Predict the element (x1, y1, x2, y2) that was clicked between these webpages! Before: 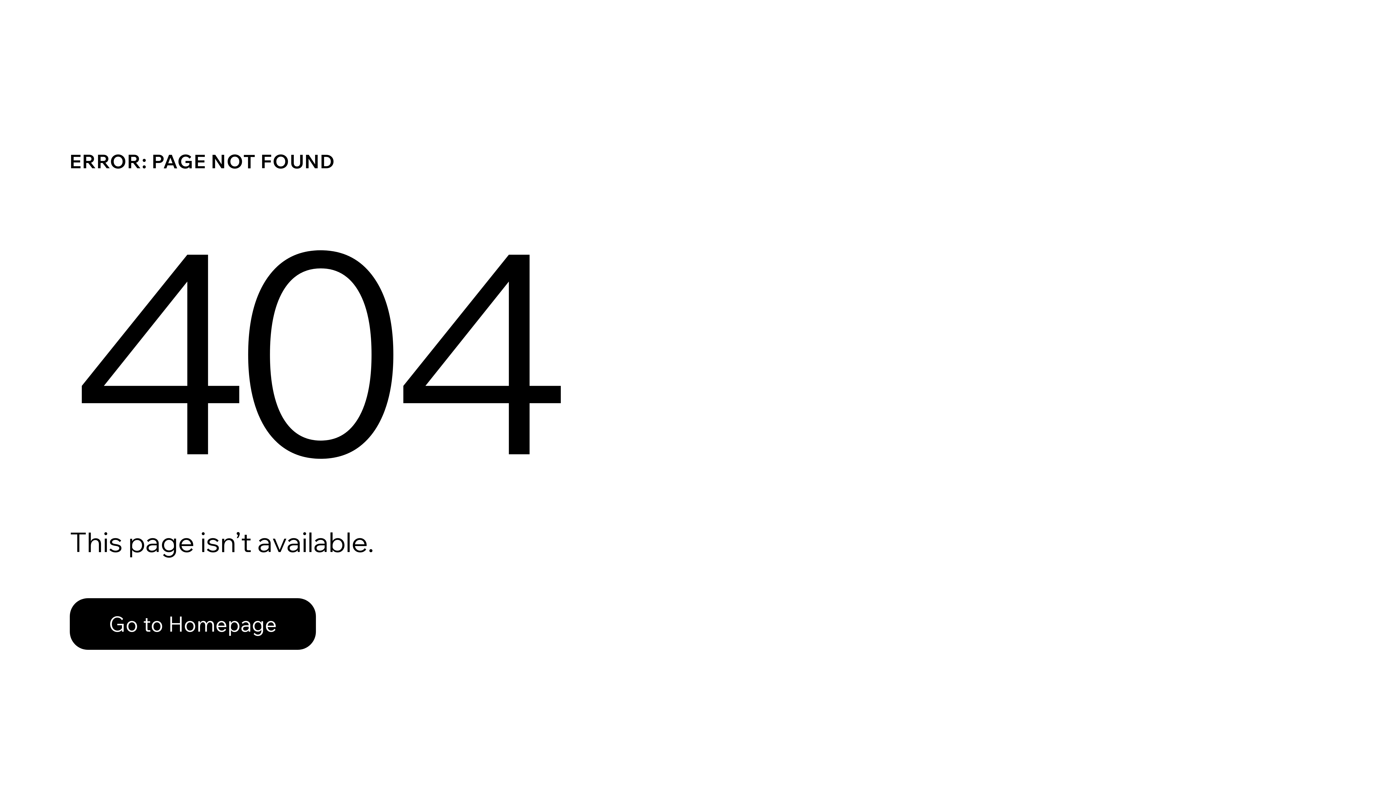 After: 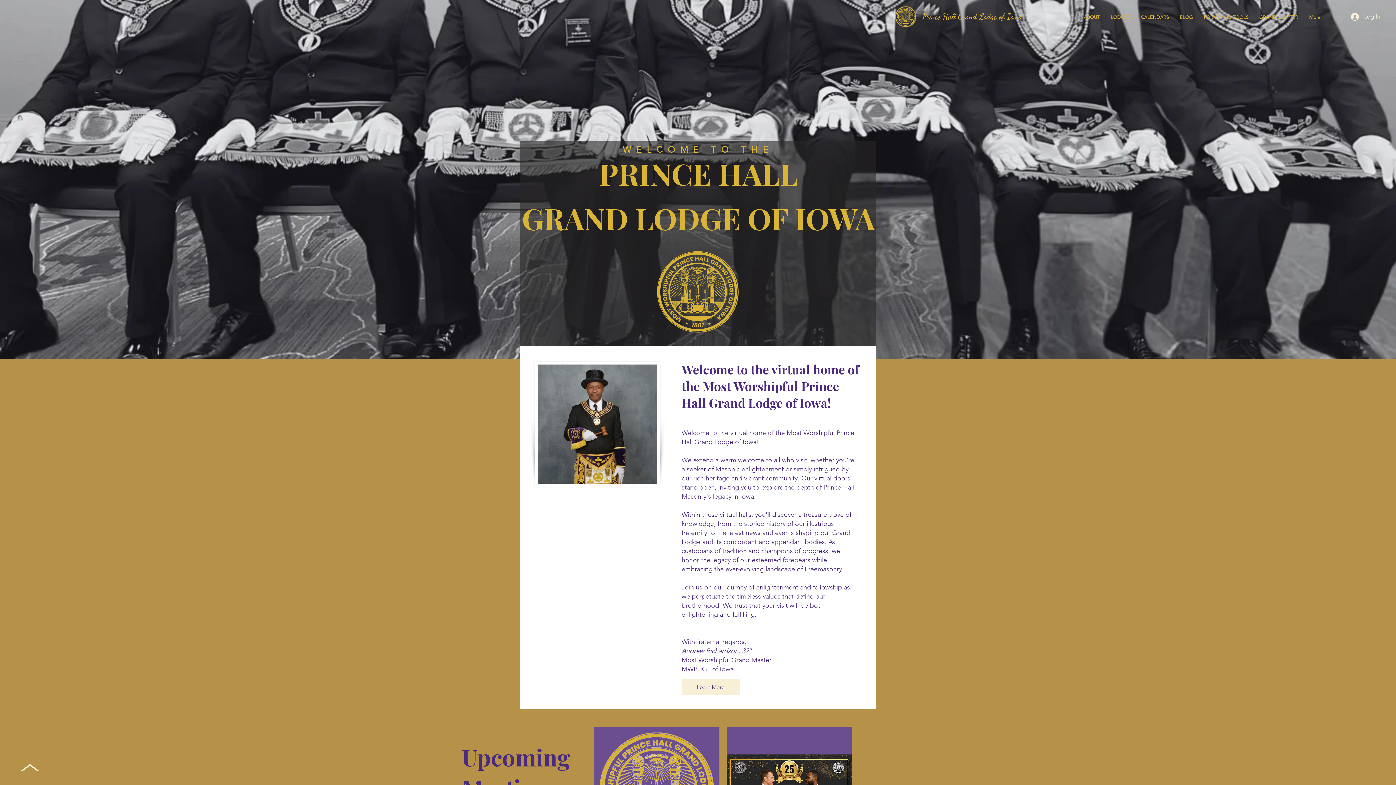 Action: bbox: (69, 598, 316, 650) label: Go to Homepage